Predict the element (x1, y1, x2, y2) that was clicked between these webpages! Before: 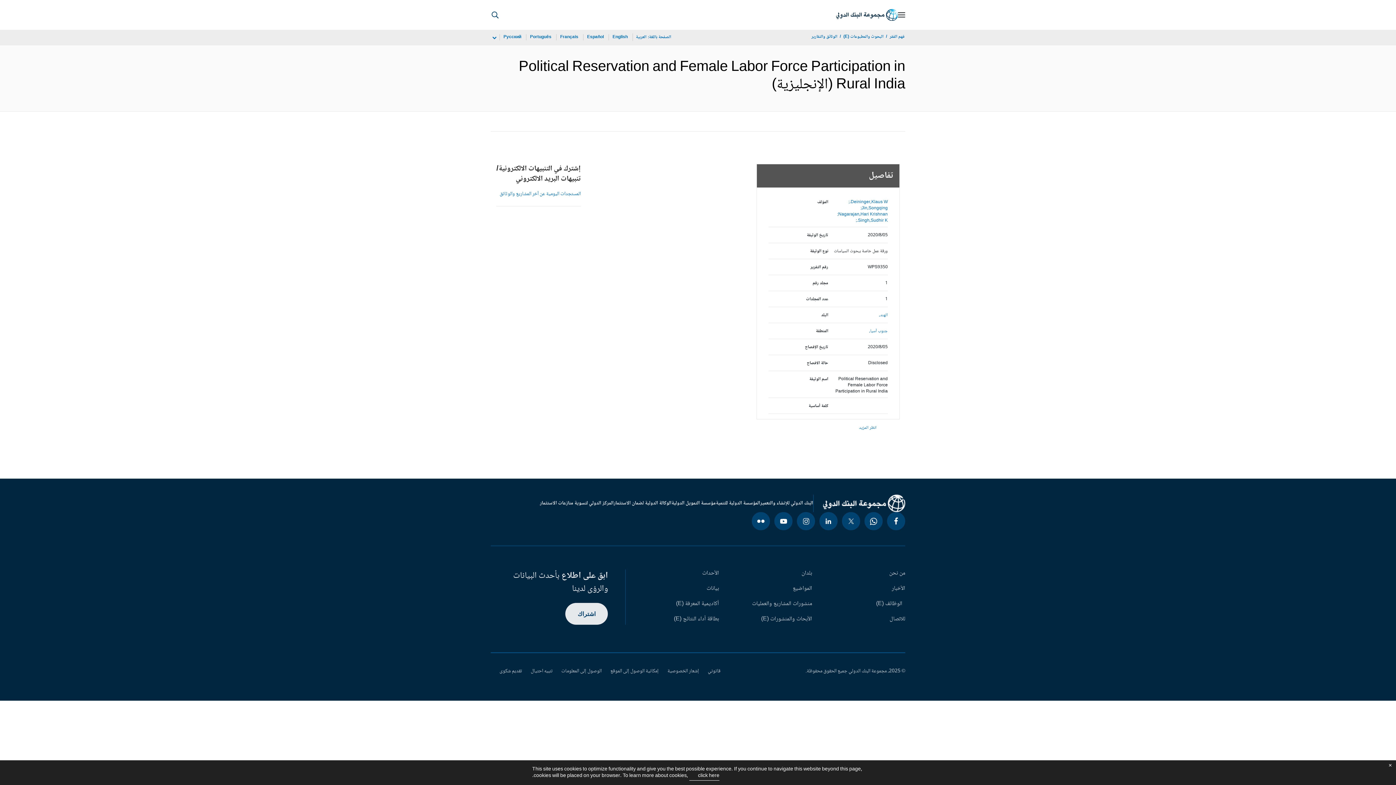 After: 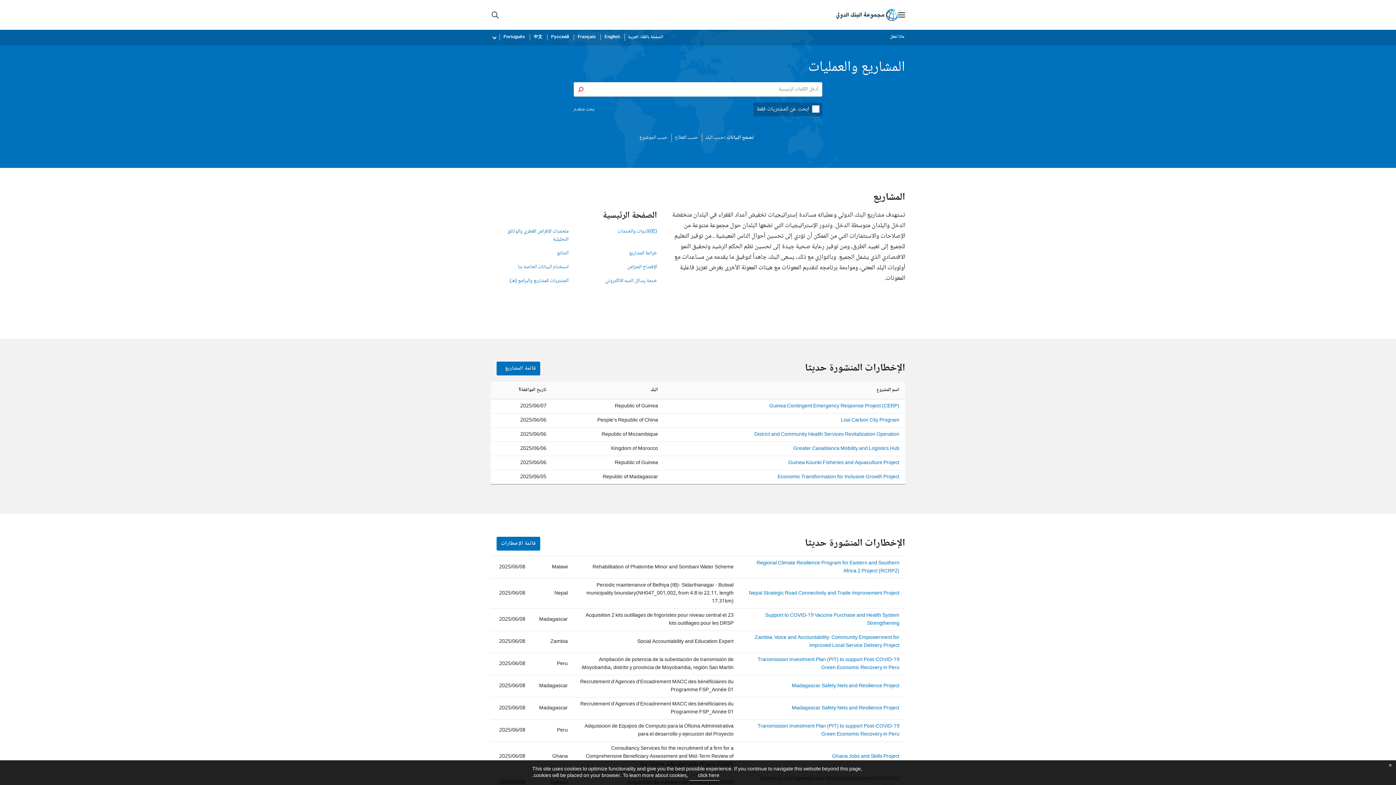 Action: bbox: (752, 600, 812, 608) label: منشورات المشاريع والعمليات